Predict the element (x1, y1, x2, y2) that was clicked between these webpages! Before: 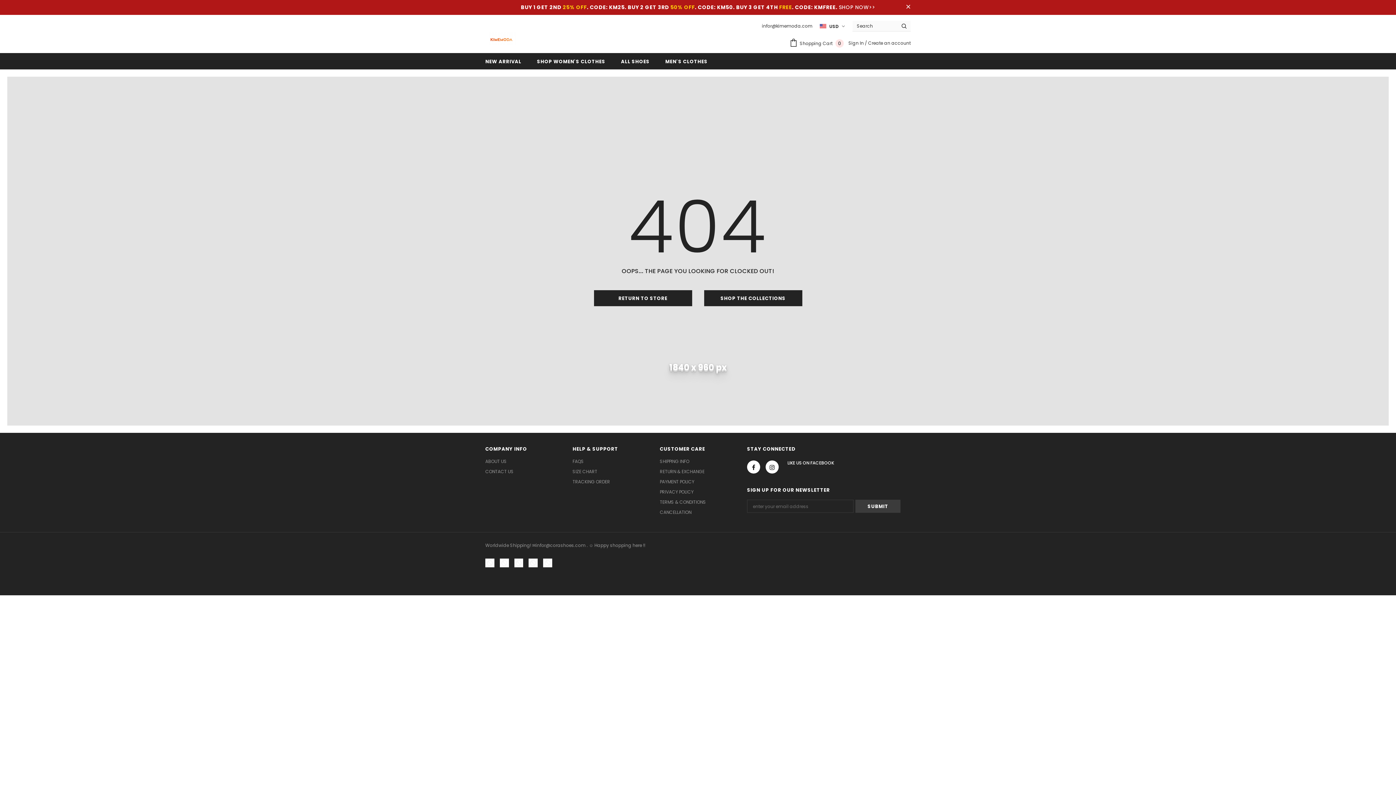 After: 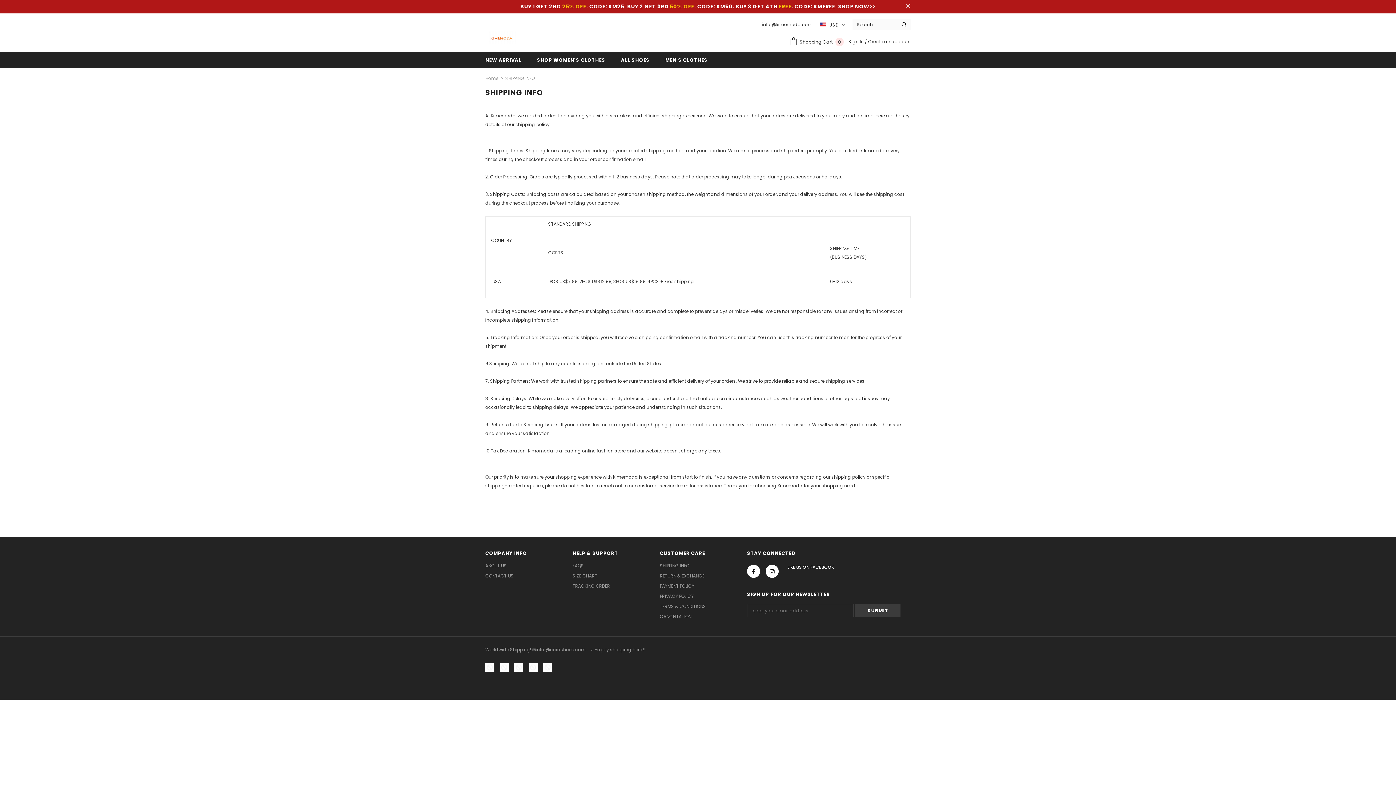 Action: label: SHIPPING INFO bbox: (660, 456, 689, 466)